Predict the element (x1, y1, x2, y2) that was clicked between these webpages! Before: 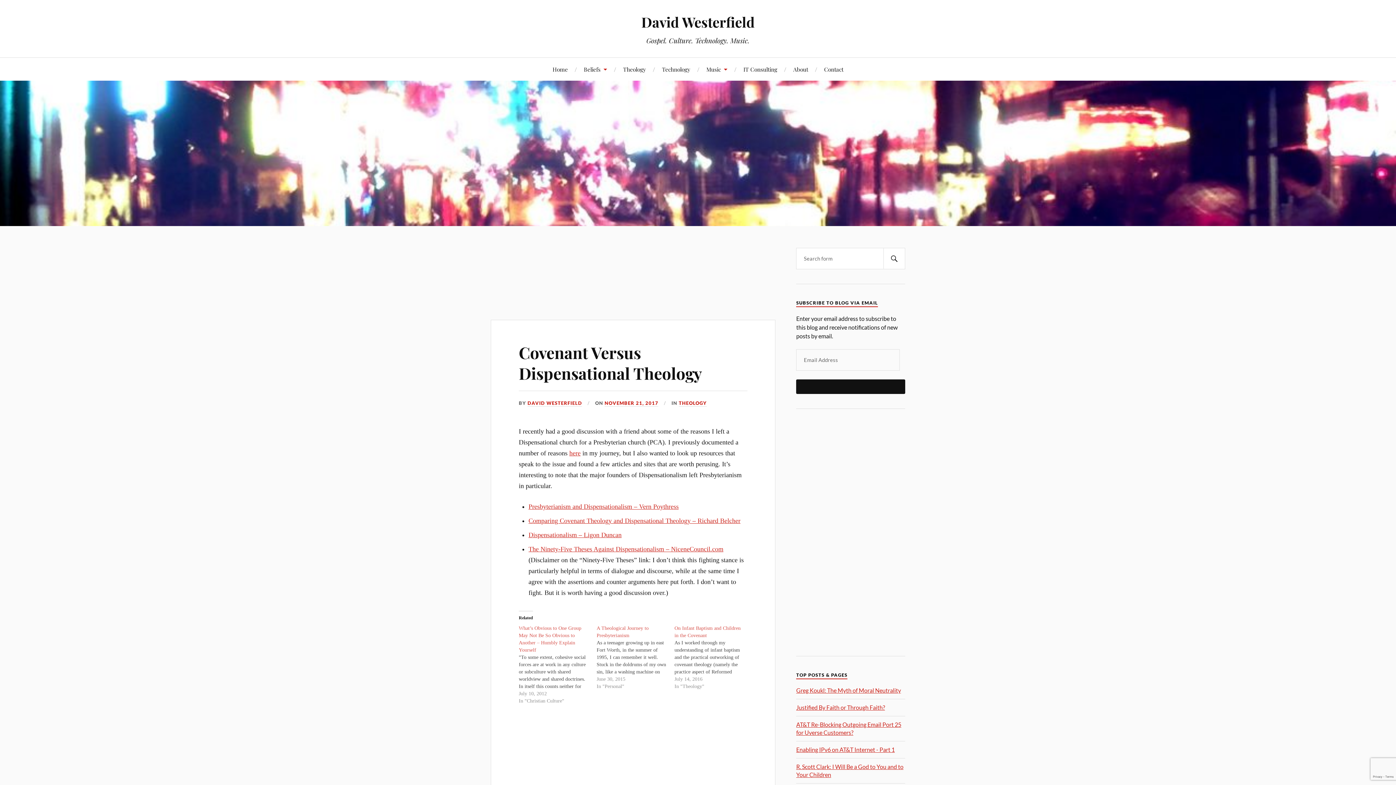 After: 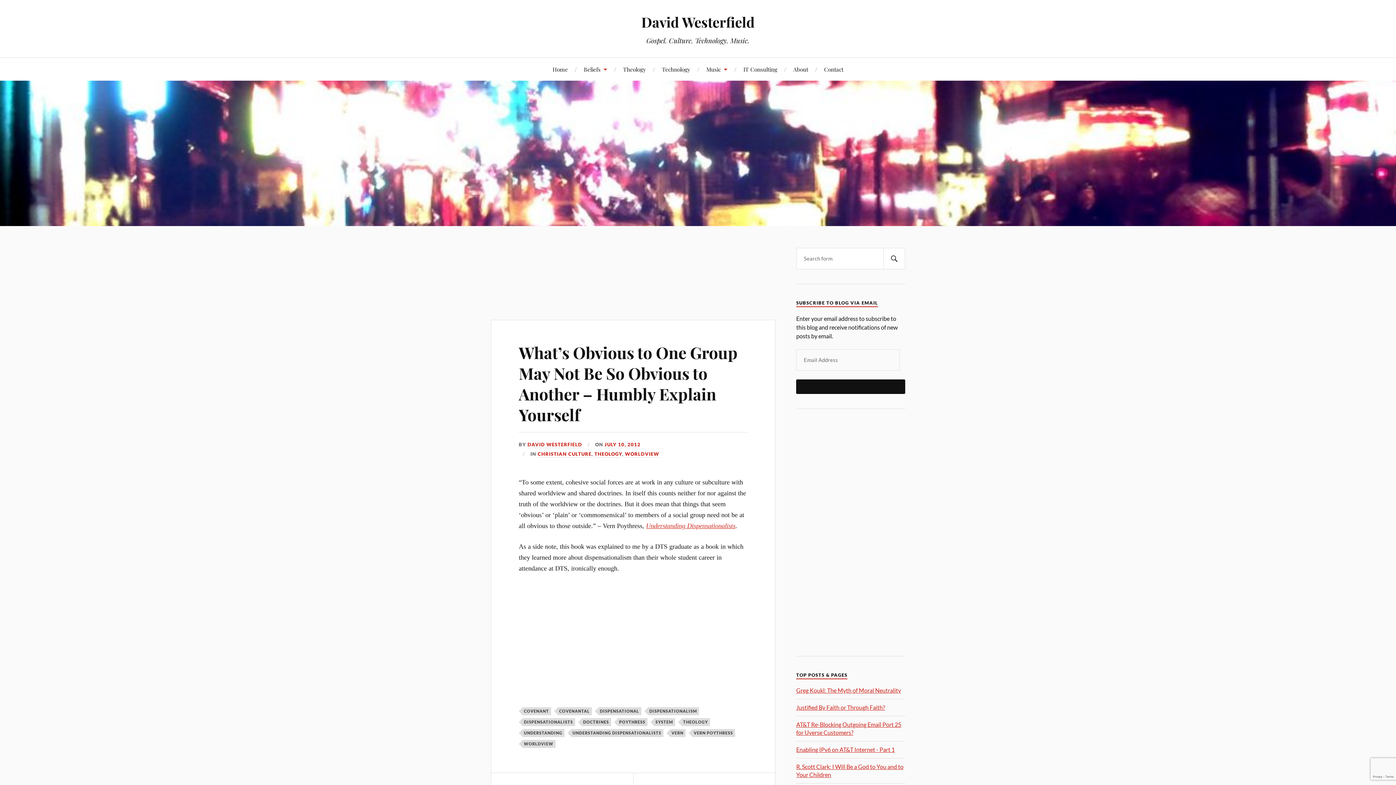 Action: bbox: (518, 625, 596, 705)